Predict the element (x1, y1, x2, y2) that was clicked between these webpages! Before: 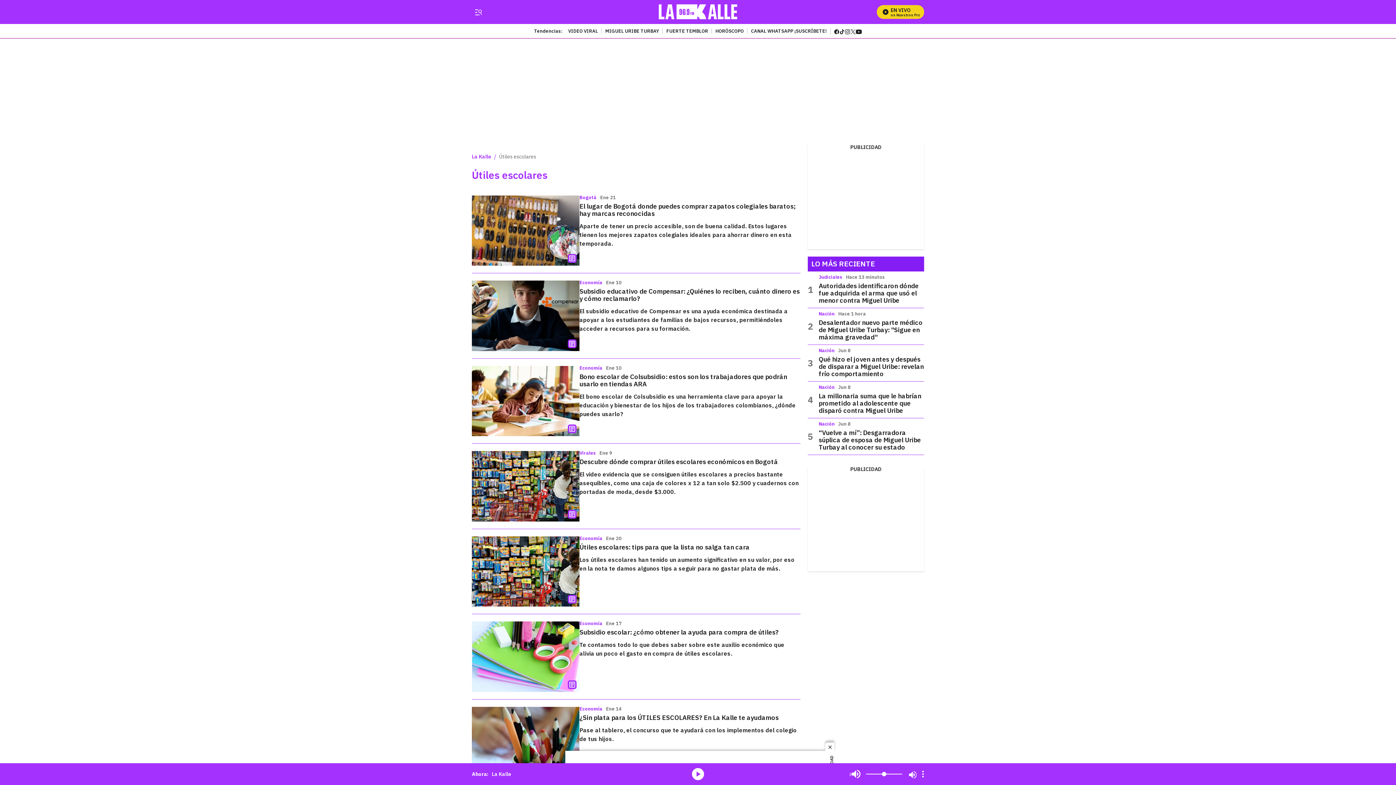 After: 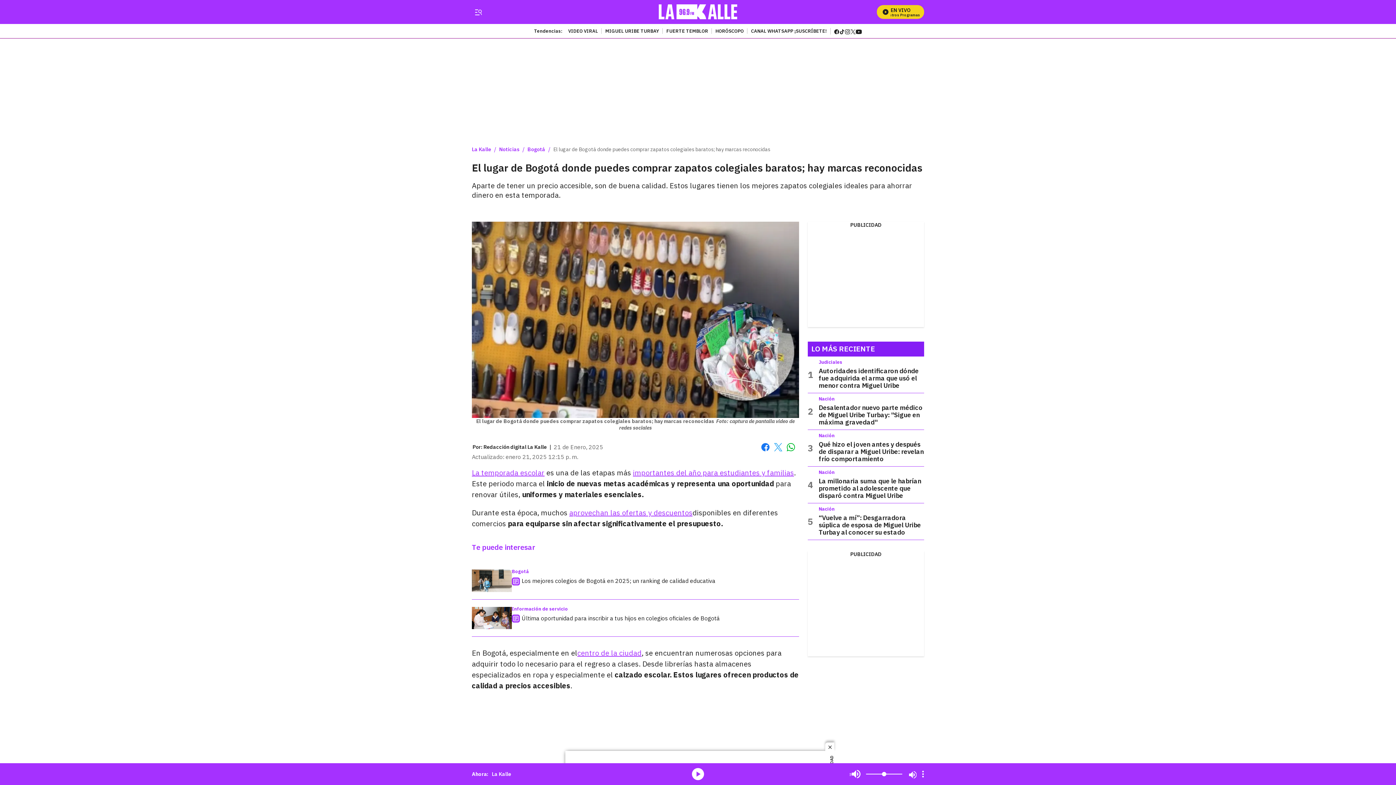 Action: bbox: (579, 202, 795, 217) label: El lugar de Bogotá donde puedes comprar zapatos colegiales baratos; hay marcas reconocidas